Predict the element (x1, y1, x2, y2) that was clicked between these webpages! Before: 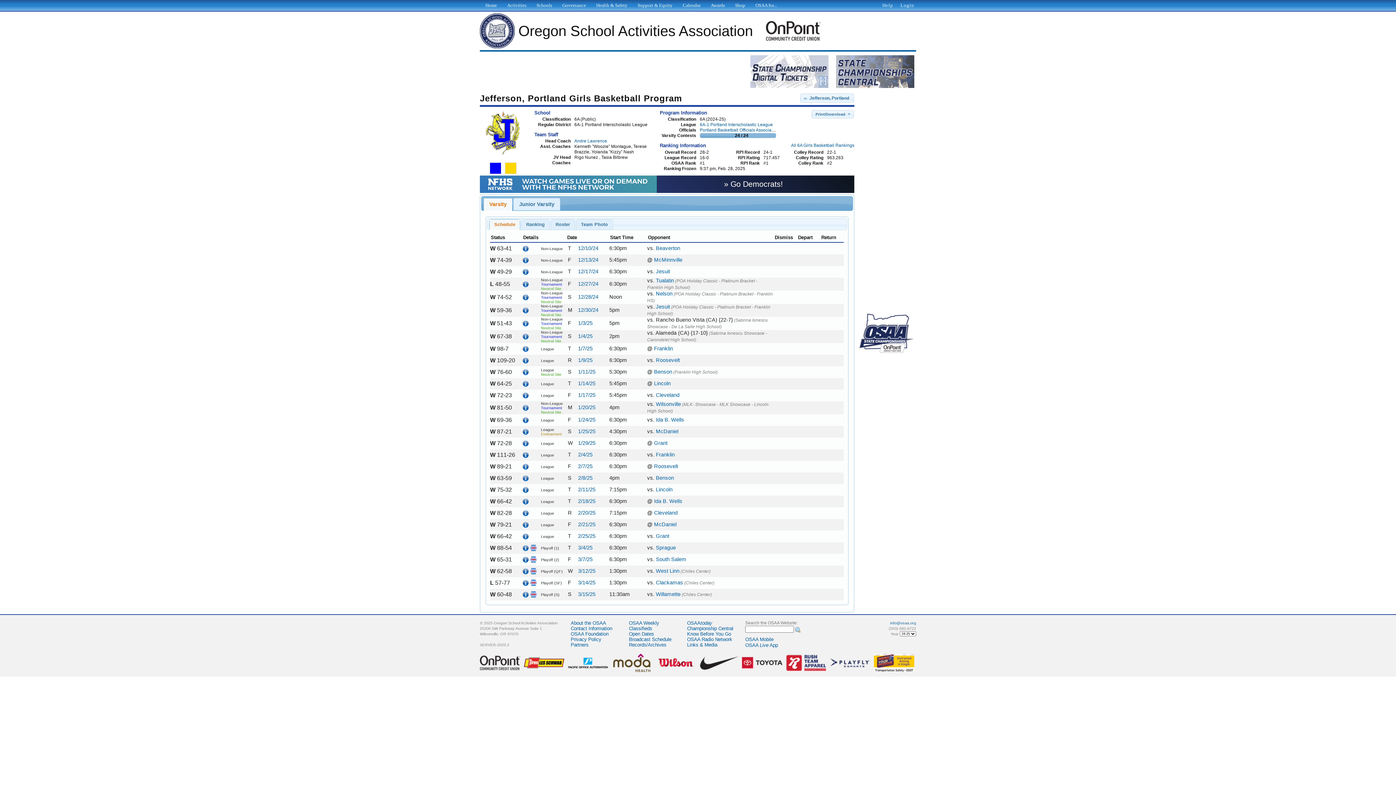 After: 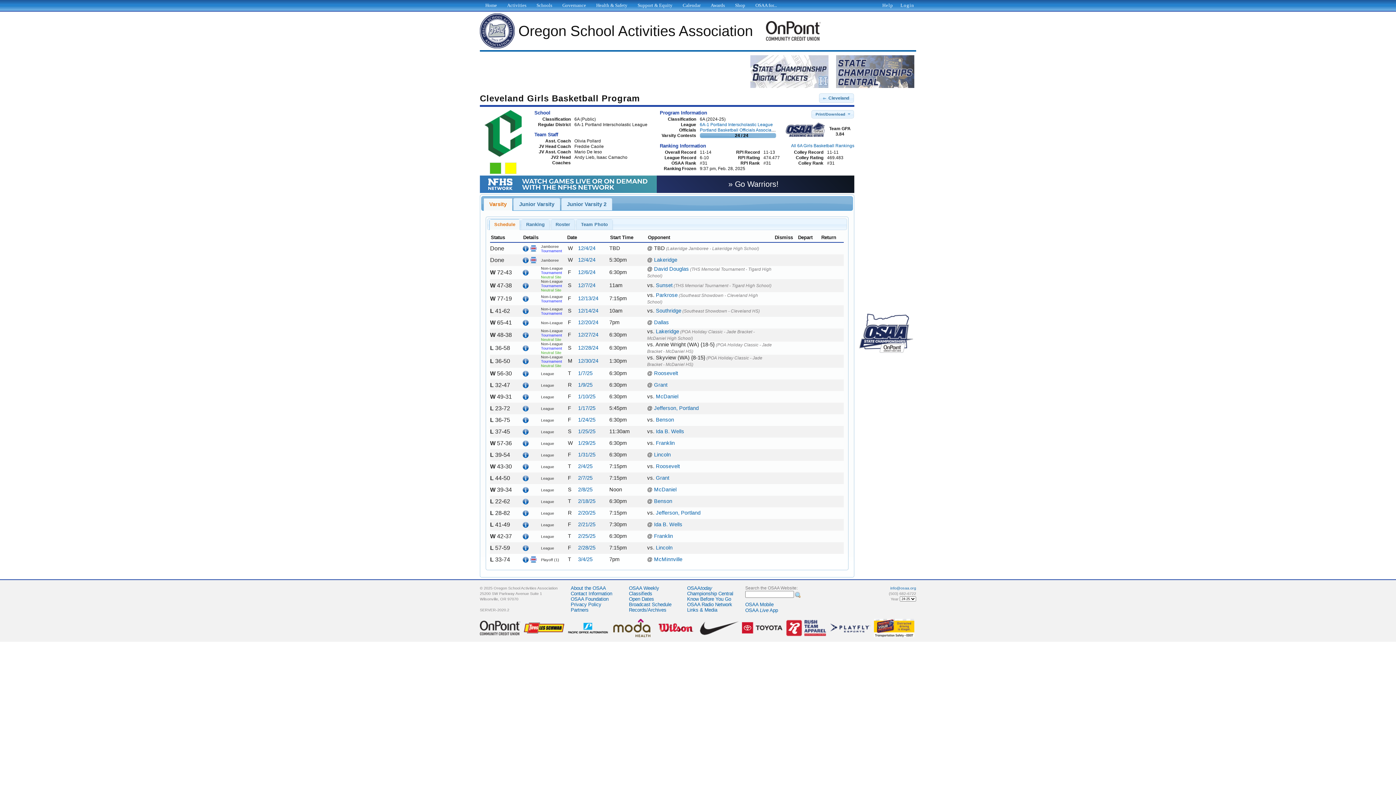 Action: label: Cleveland bbox: (656, 392, 679, 398)